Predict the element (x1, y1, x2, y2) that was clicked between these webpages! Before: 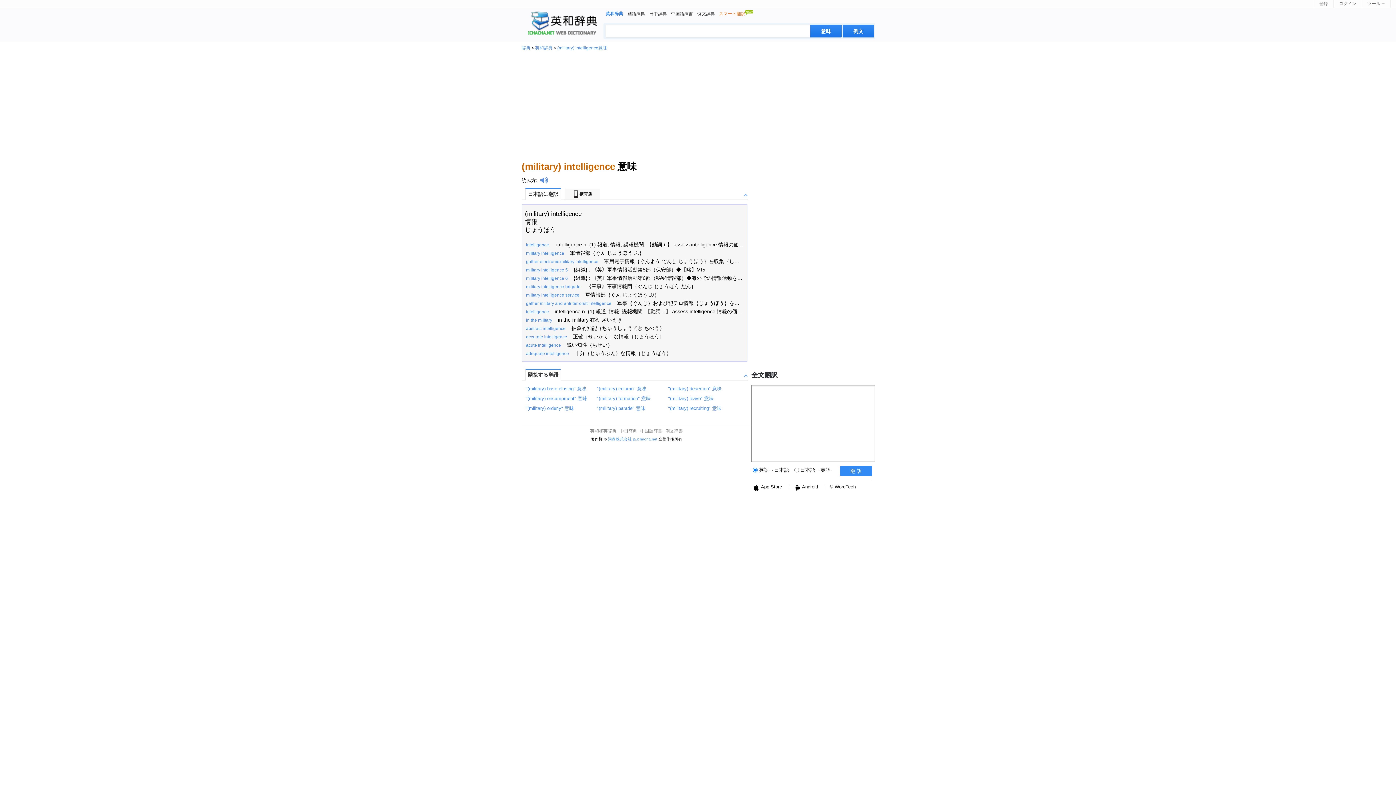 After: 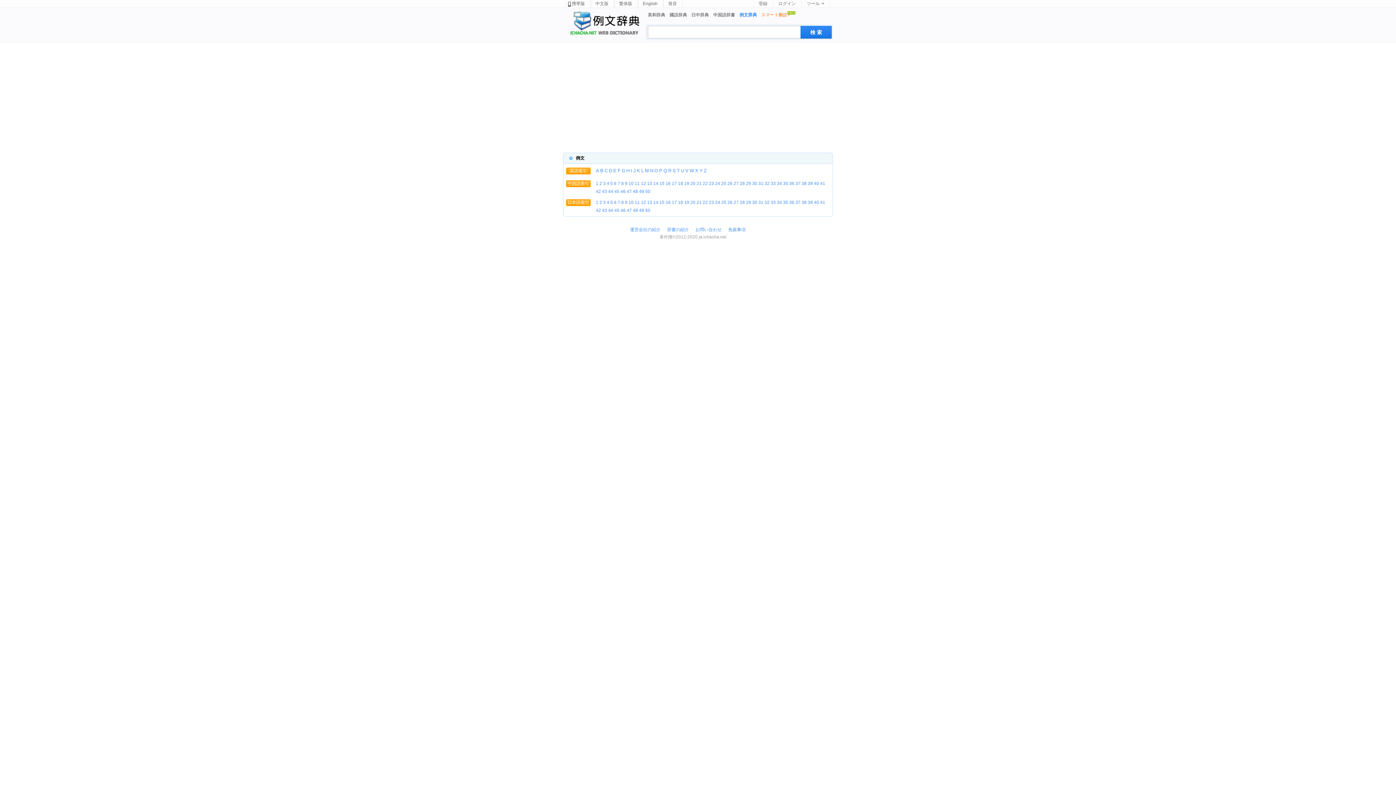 Action: bbox: (665, 428, 683, 433) label: 例文辞書